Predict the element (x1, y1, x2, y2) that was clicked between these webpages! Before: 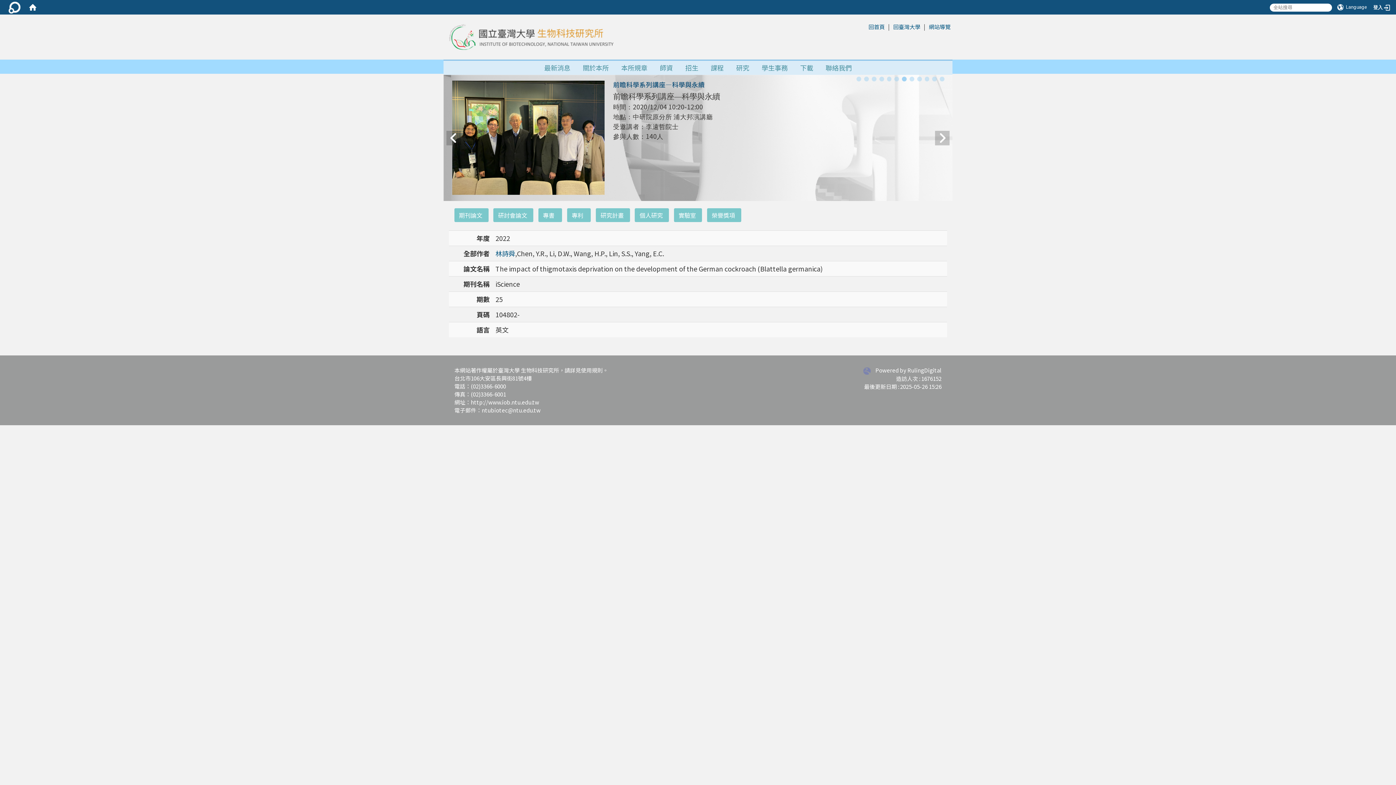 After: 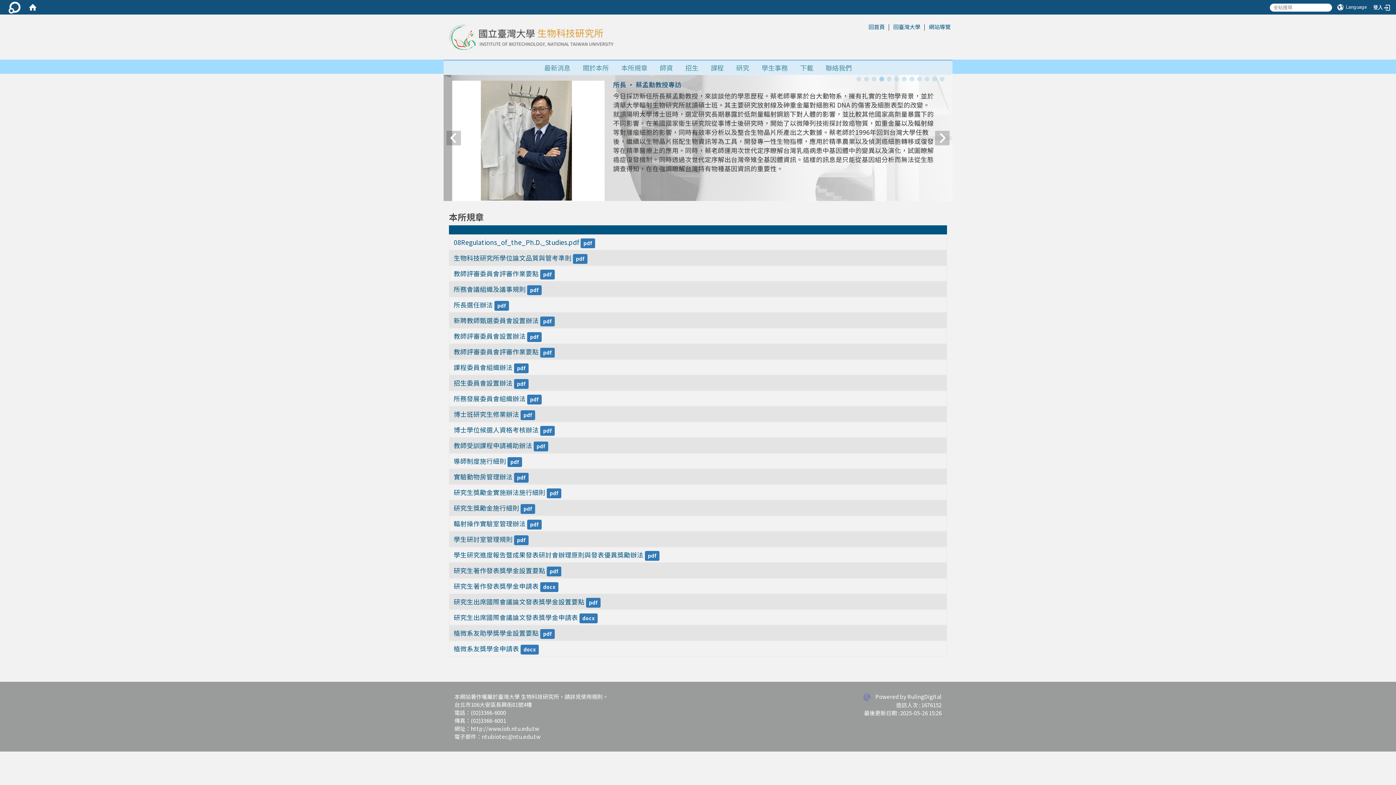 Action: label: 本所規章 bbox: (616, 60, 653, 74)